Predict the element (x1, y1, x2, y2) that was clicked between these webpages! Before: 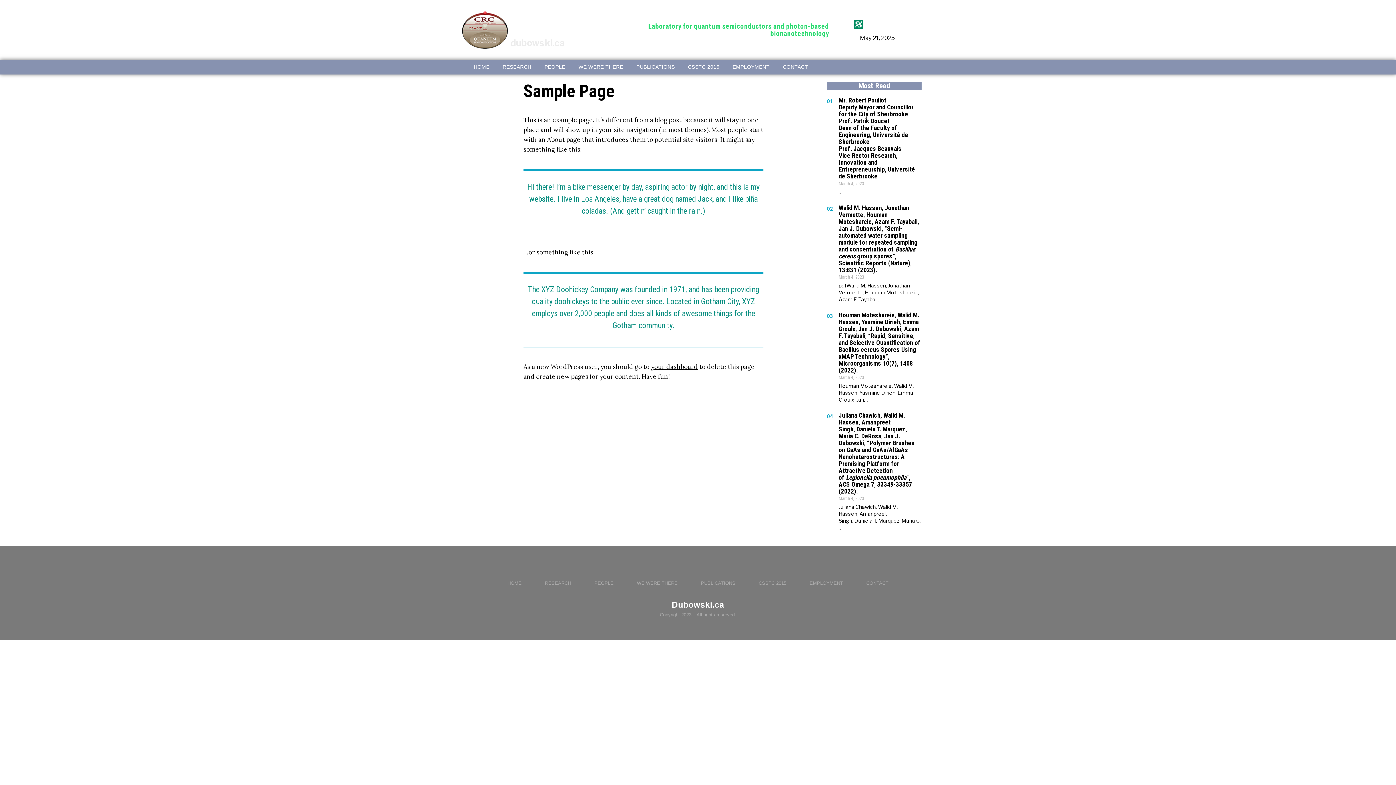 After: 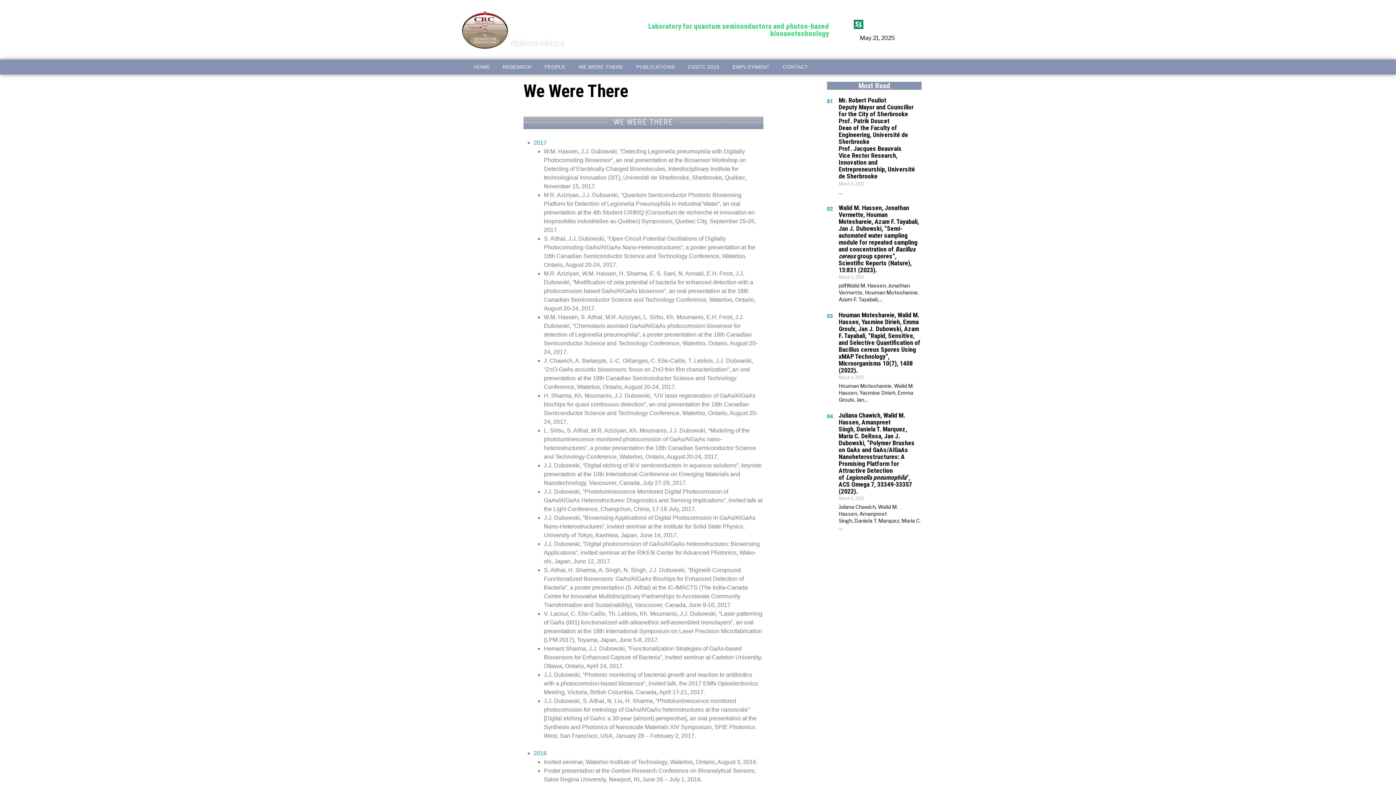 Action: label: WE WERE THERE bbox: (572, 67, 629, 67)